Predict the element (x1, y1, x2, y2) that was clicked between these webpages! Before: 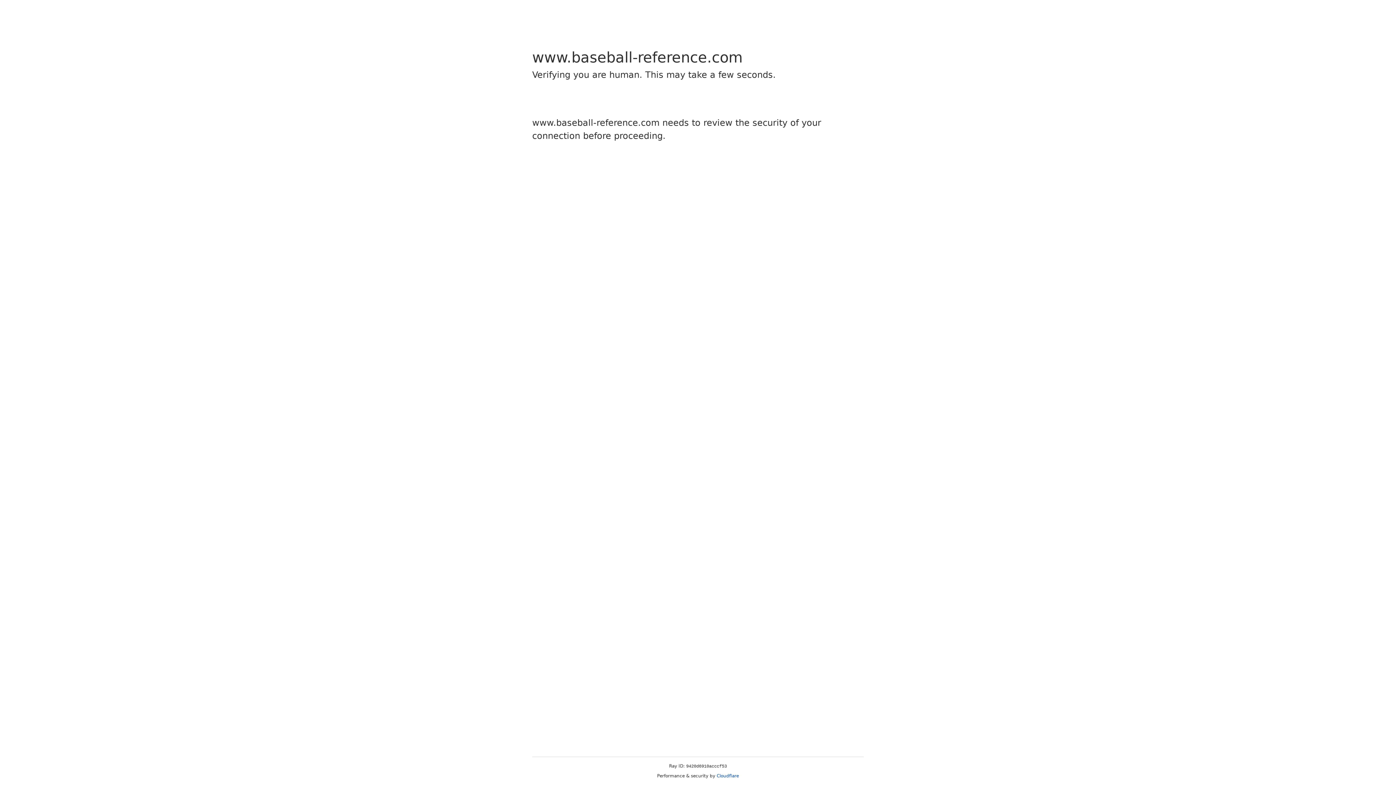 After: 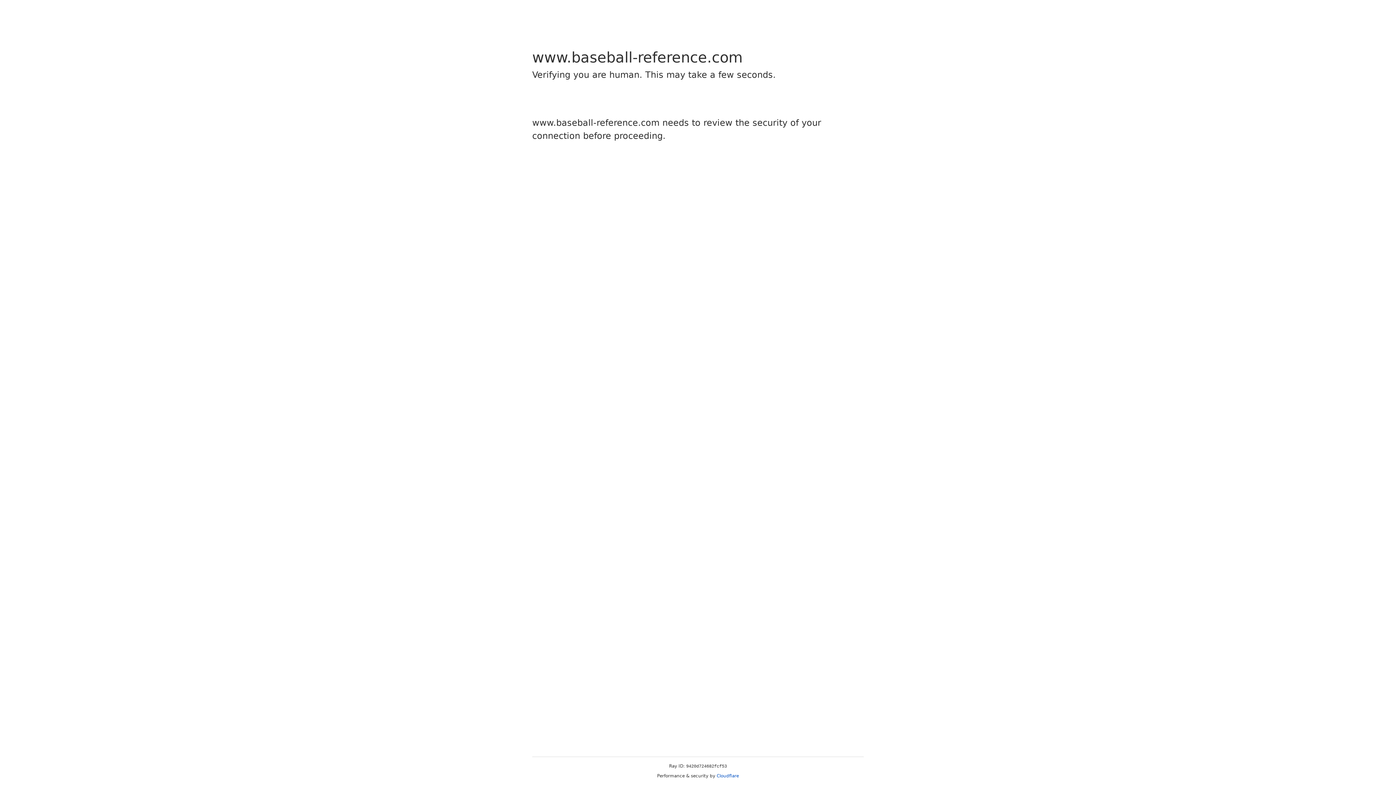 Action: label: Cloudflare bbox: (716, 773, 739, 778)